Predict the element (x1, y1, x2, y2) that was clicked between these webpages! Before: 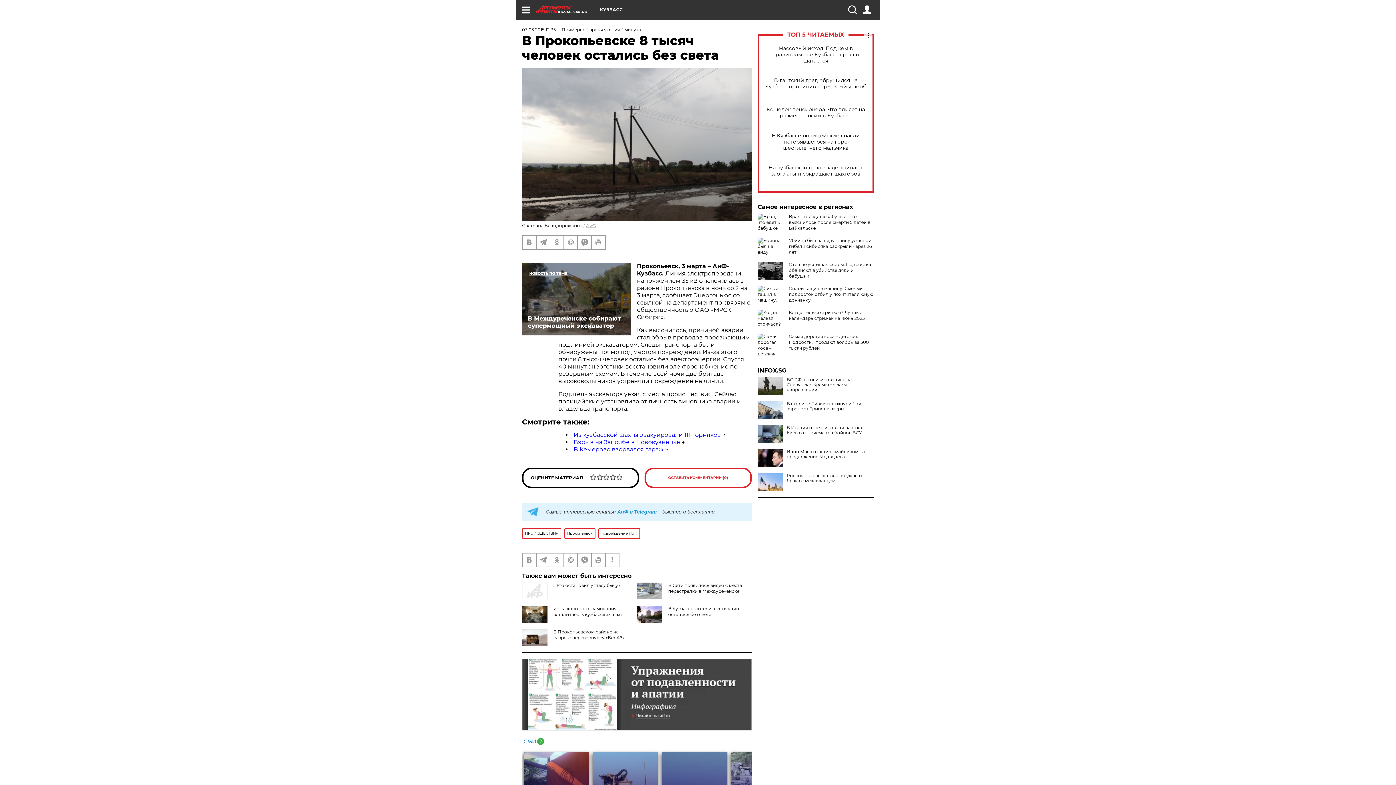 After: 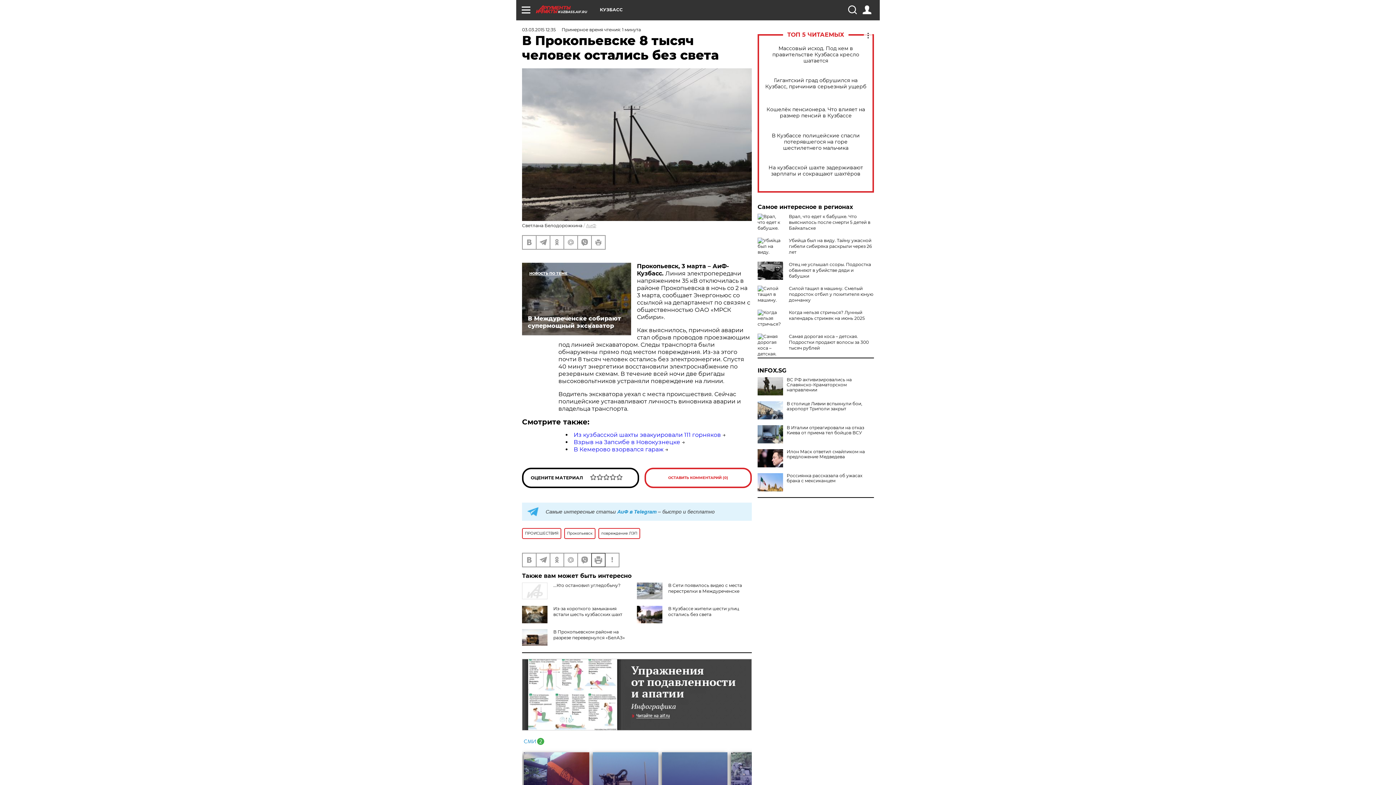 Action: bbox: (592, 553, 605, 566)